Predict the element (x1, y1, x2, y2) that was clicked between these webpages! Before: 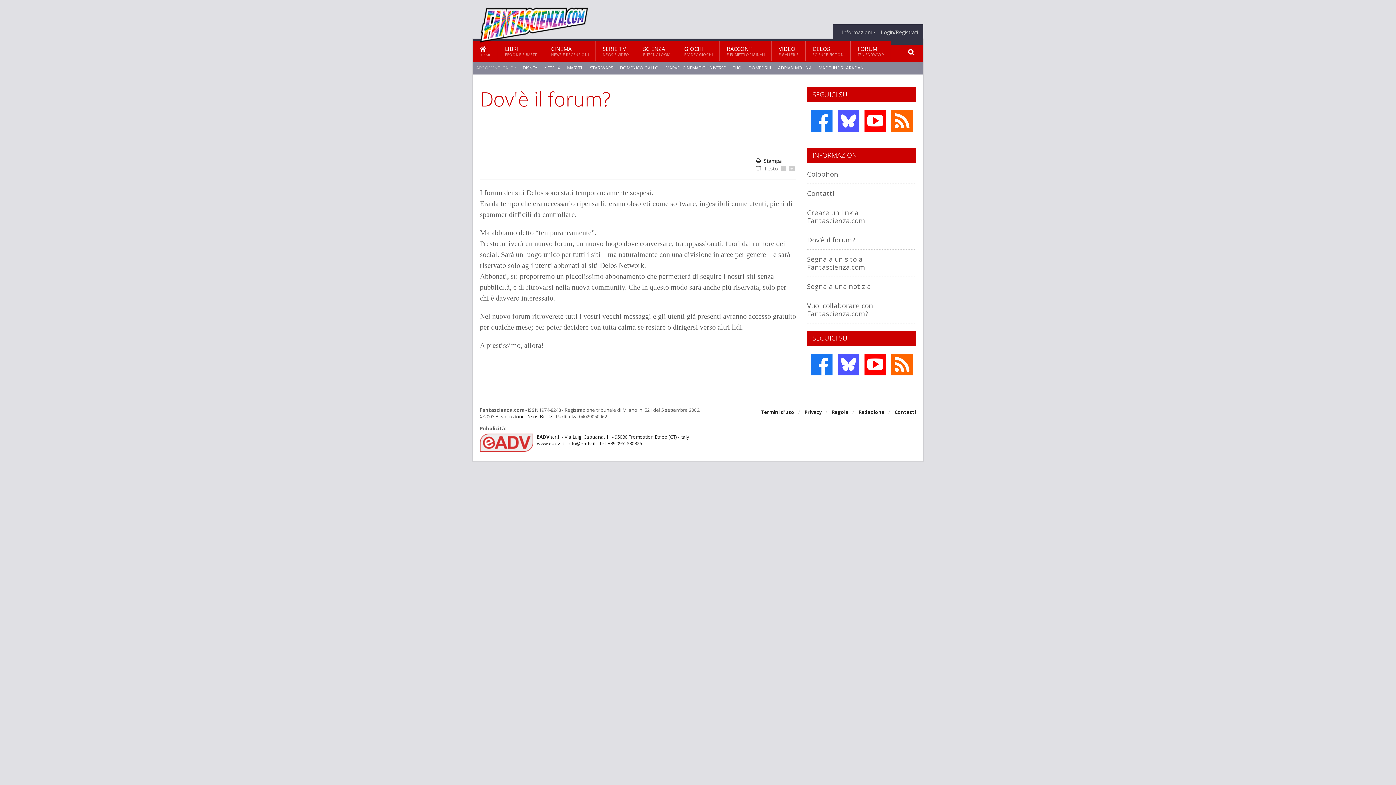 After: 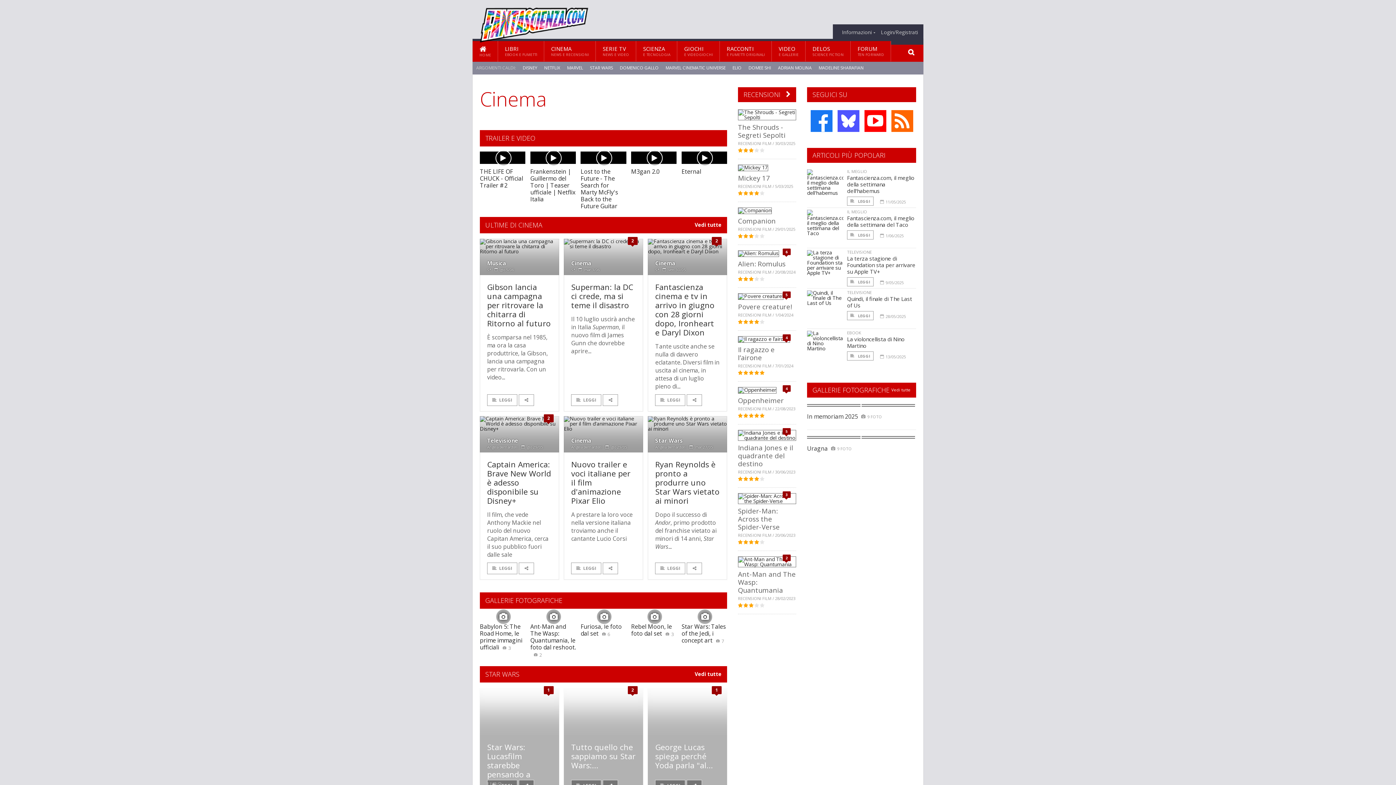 Action: bbox: (544, 41, 596, 61) label: CINEMA
NEWS E RECENSIONI